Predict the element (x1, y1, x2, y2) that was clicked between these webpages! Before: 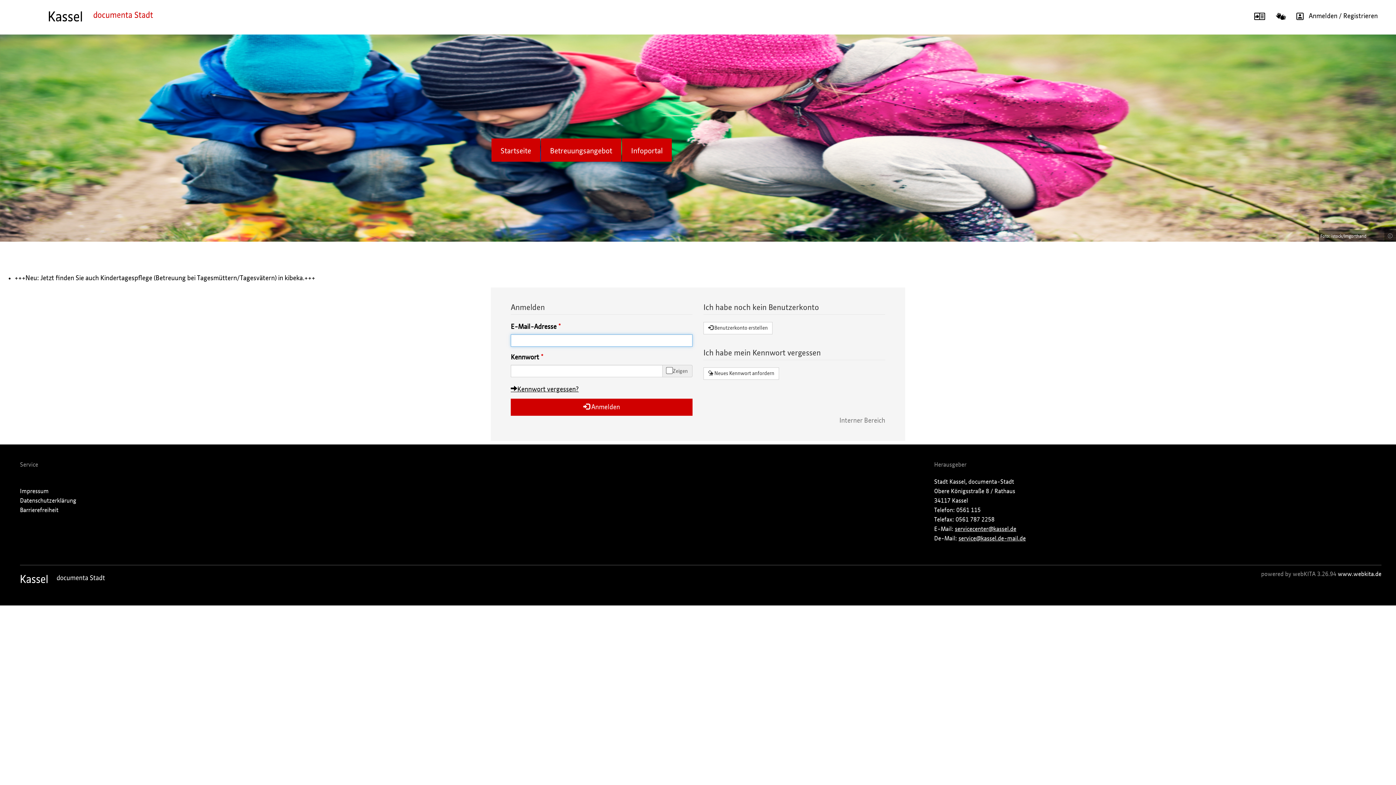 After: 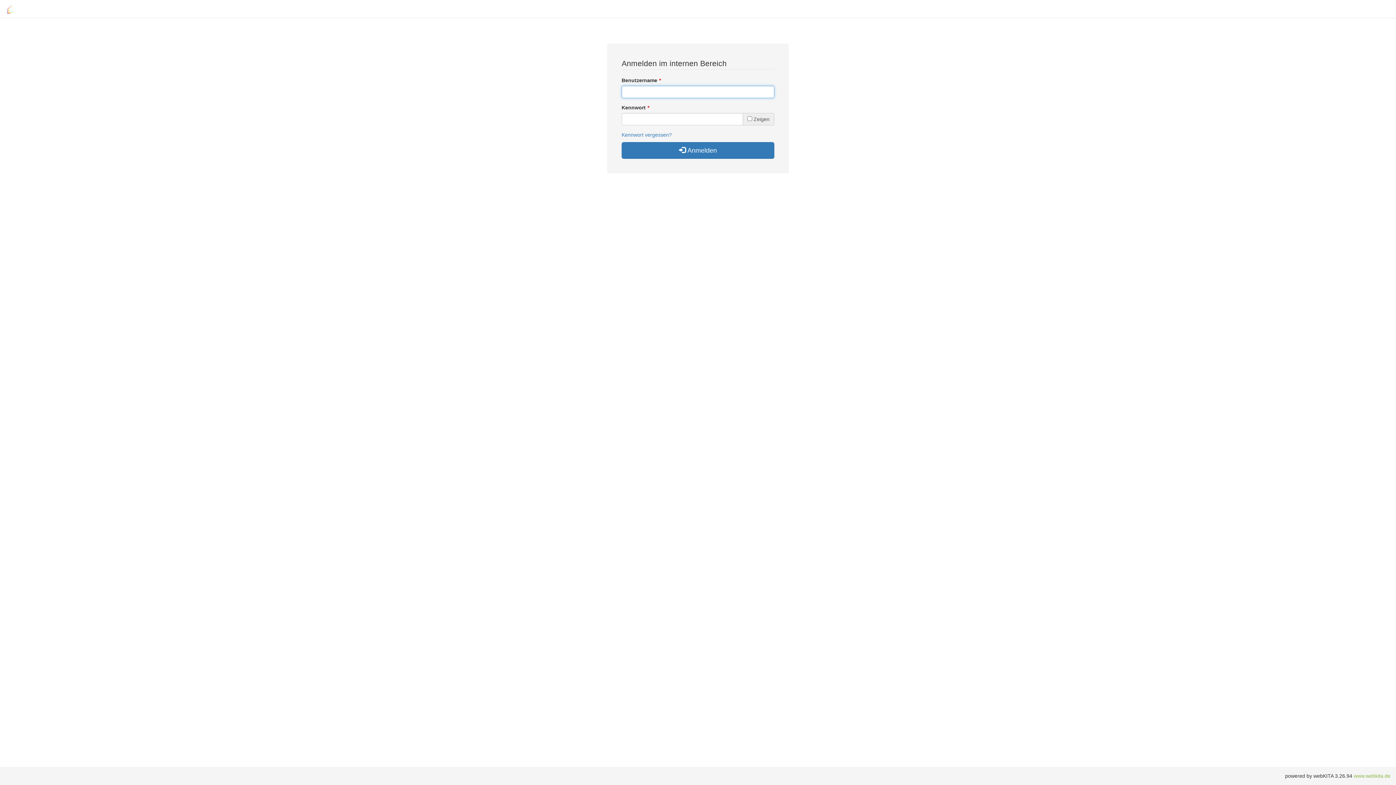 Action: bbox: (839, 417, 885, 424) label: Interner Bereich